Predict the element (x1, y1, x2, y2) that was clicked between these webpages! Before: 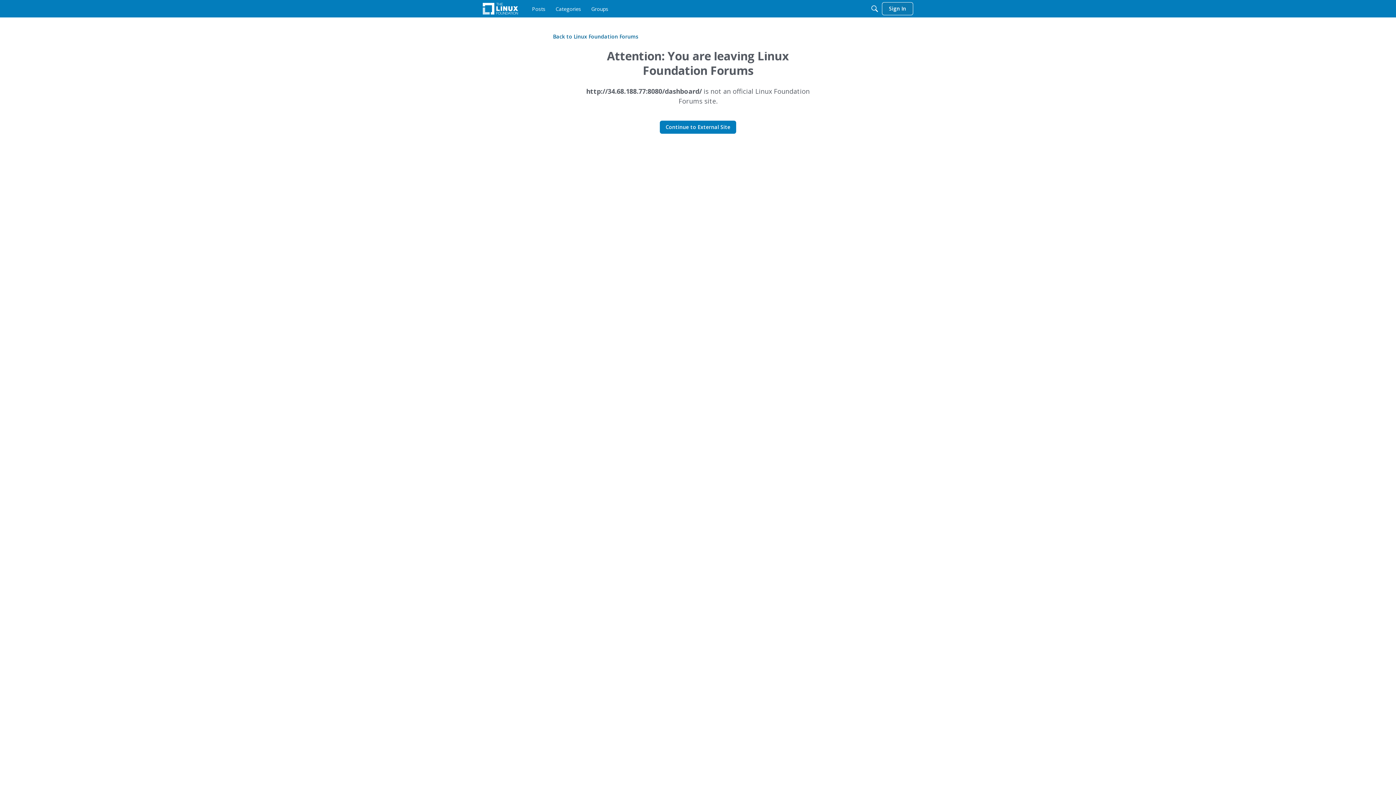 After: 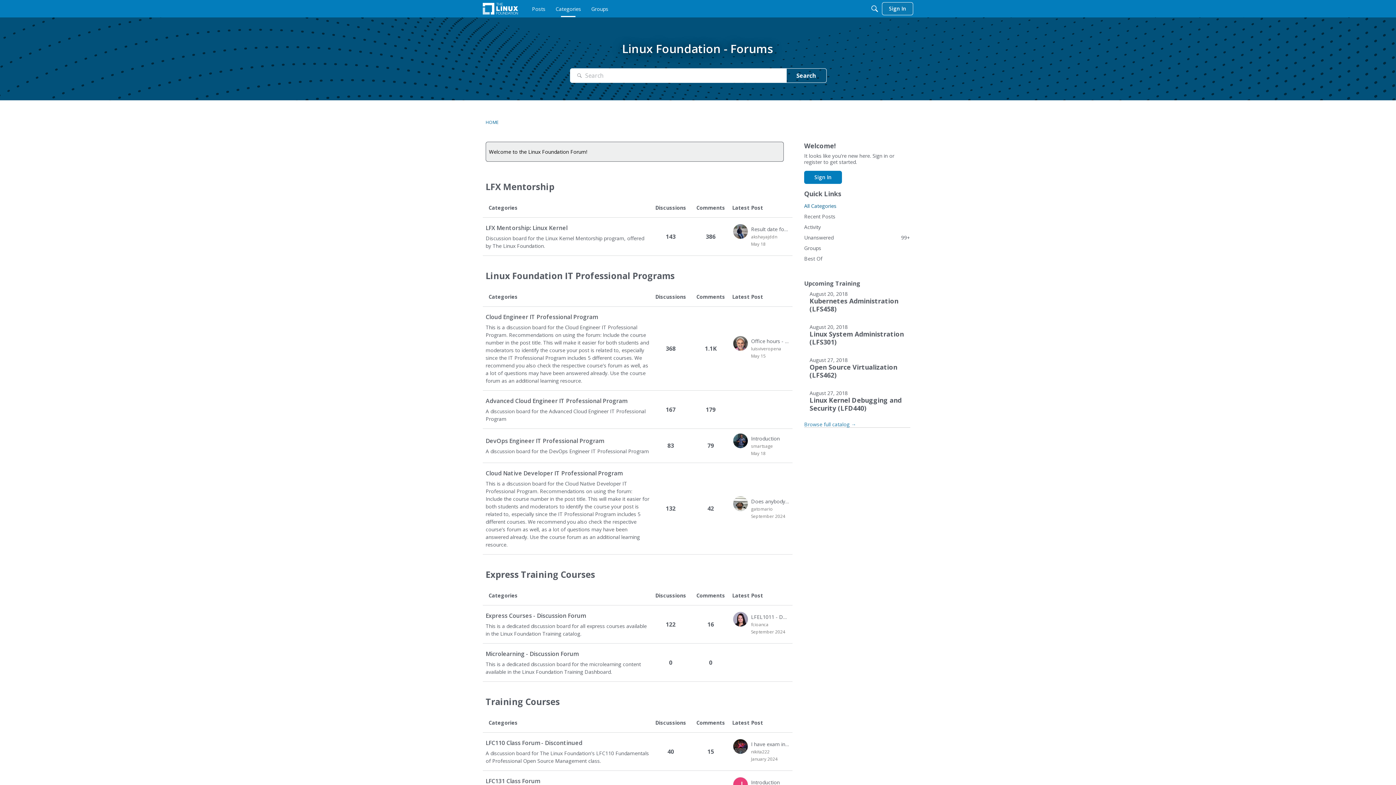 Action: bbox: (552, 2, 584, 15) label: Categories